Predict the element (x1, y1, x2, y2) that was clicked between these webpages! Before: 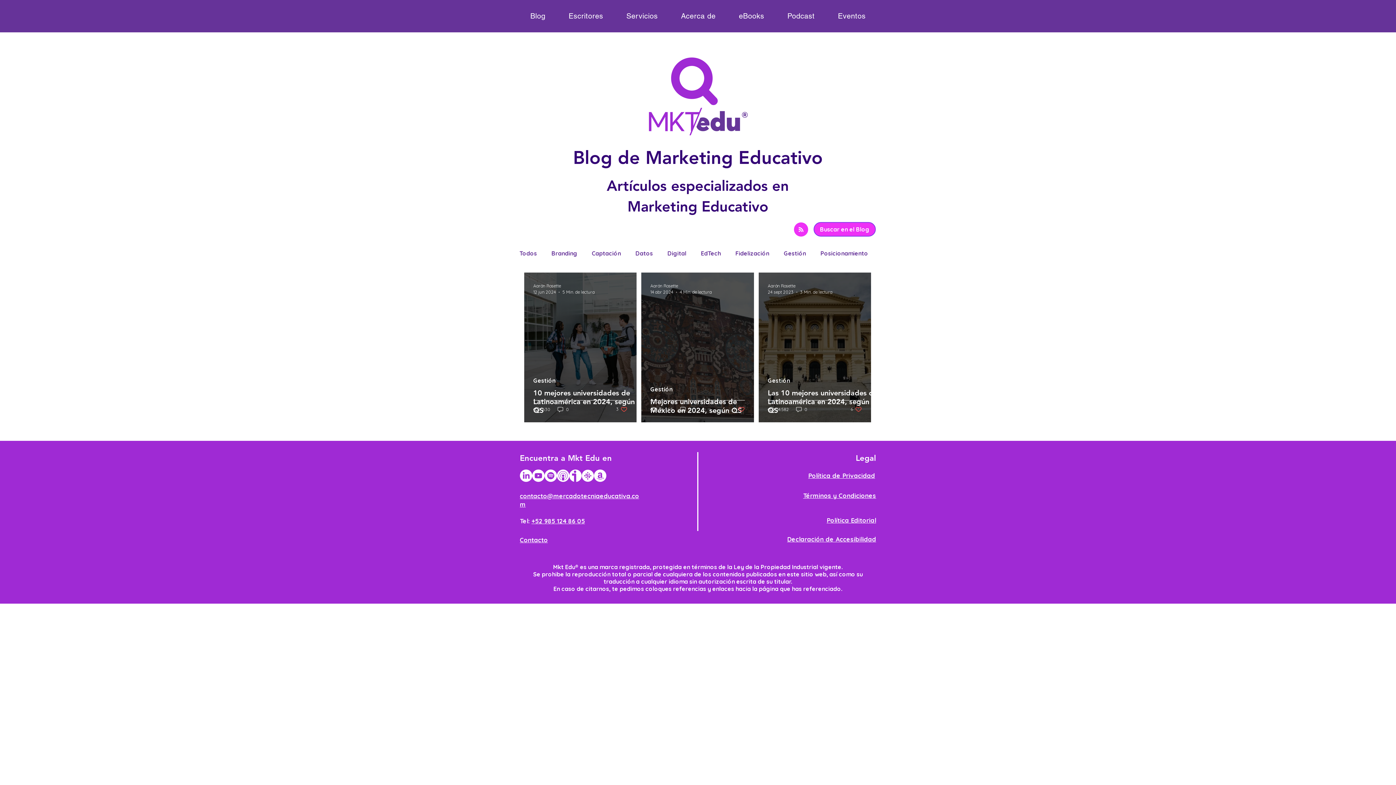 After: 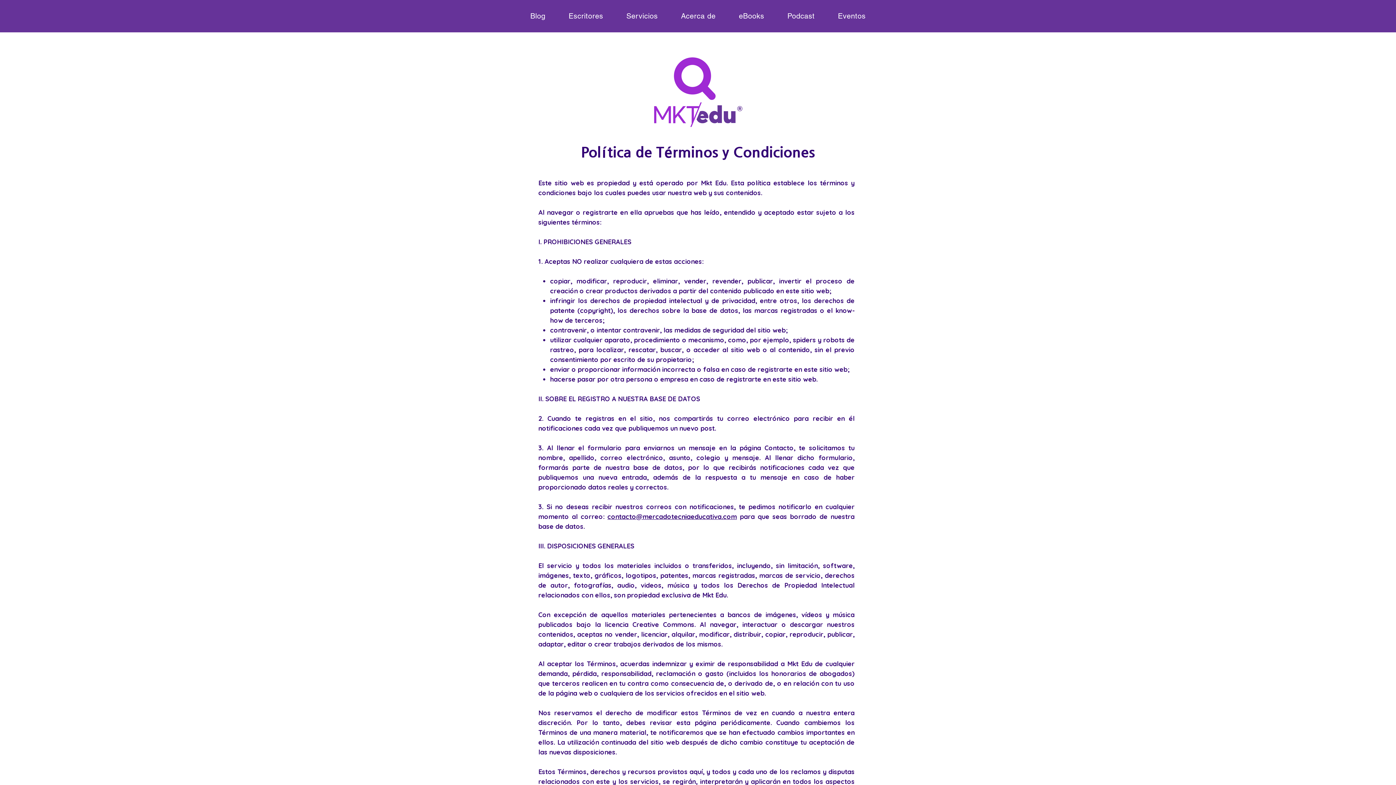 Action: label: Términos y Condiciones bbox: (803, 491, 876, 500)